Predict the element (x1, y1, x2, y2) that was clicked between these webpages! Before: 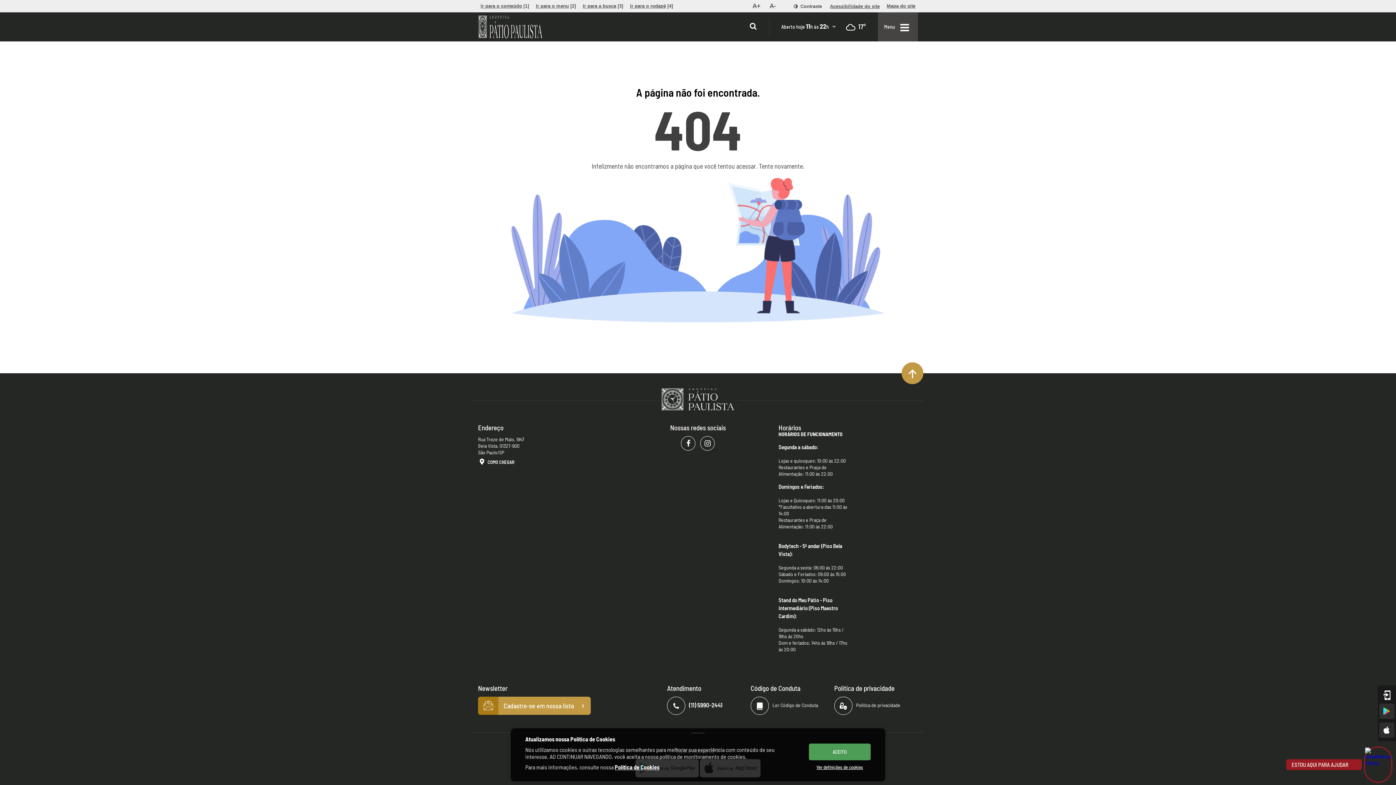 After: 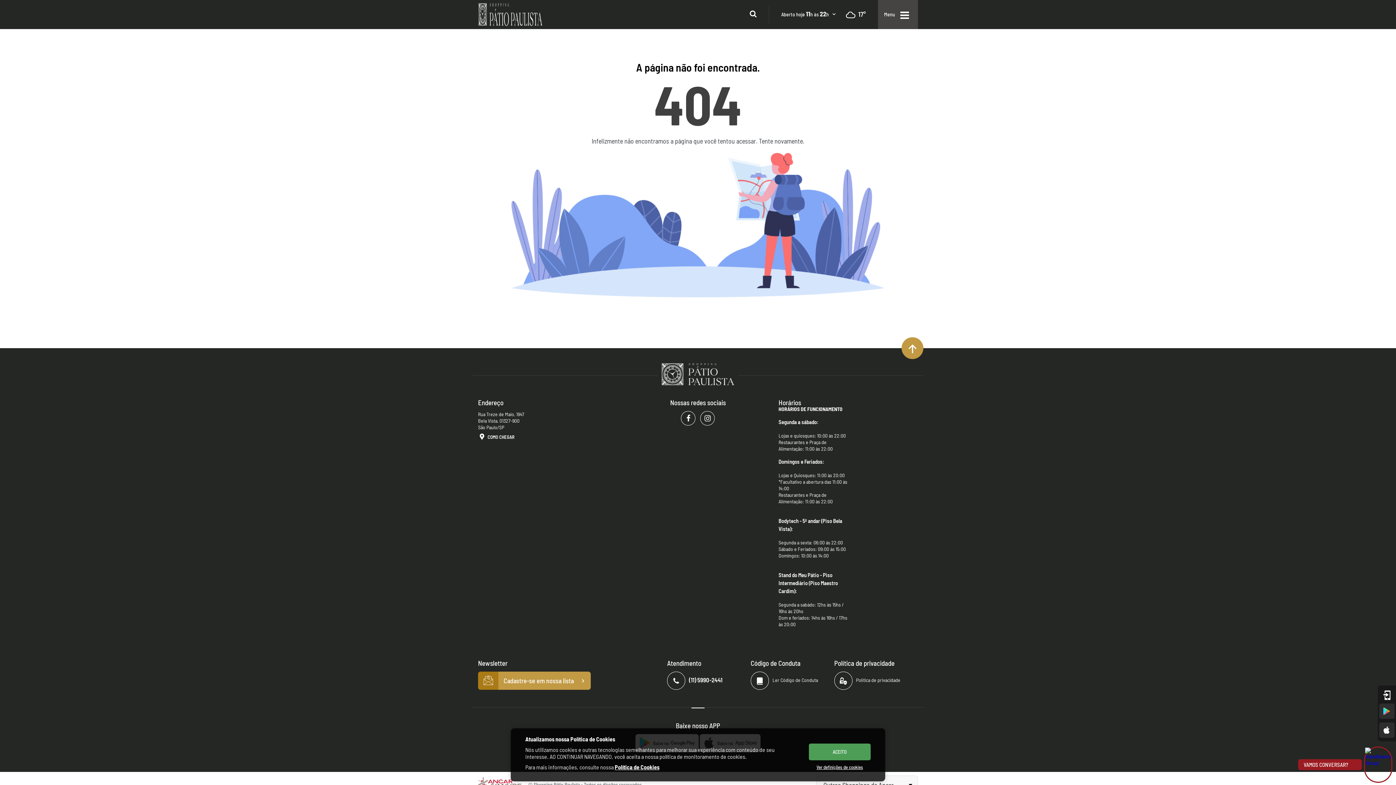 Action: bbox: (478, 0, 531, 12) label: Ir para o conteúdo [1]